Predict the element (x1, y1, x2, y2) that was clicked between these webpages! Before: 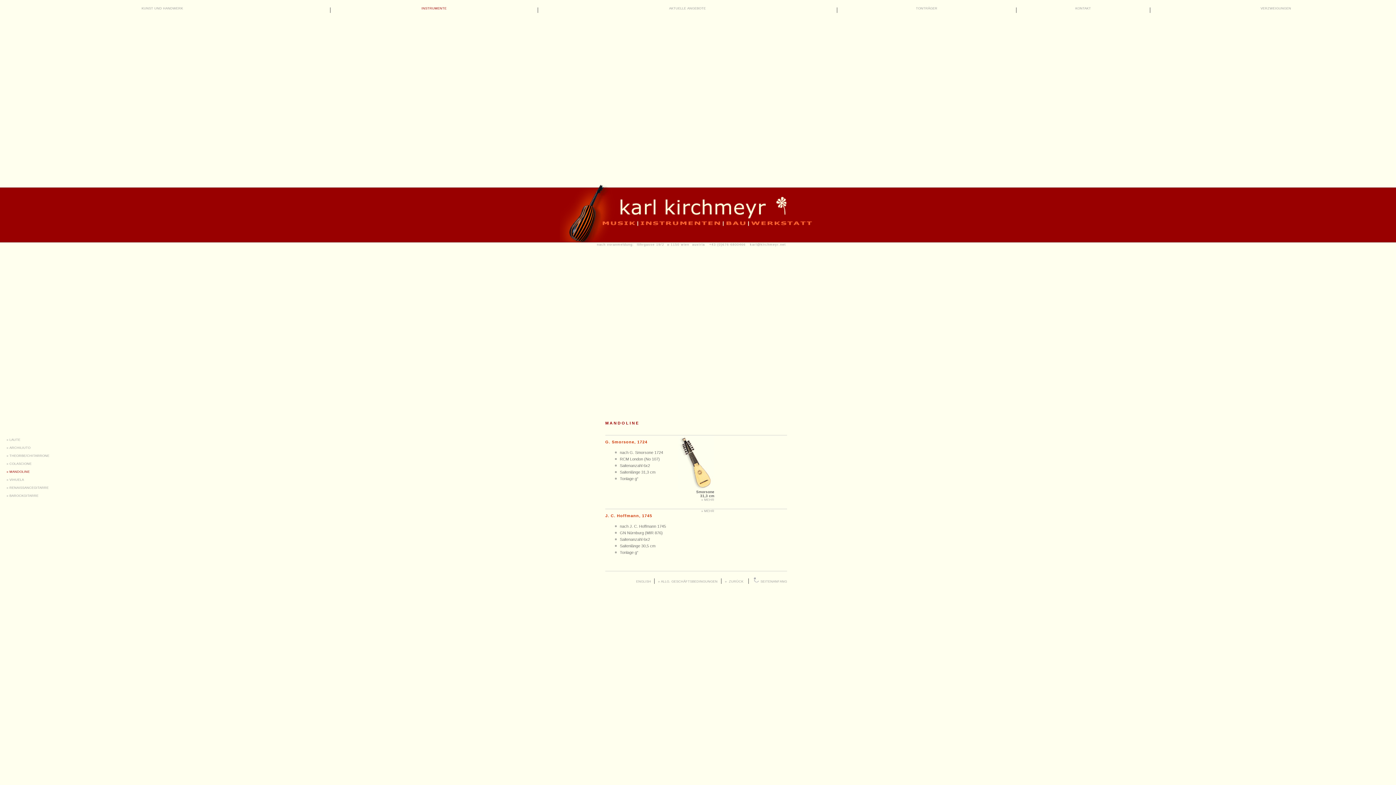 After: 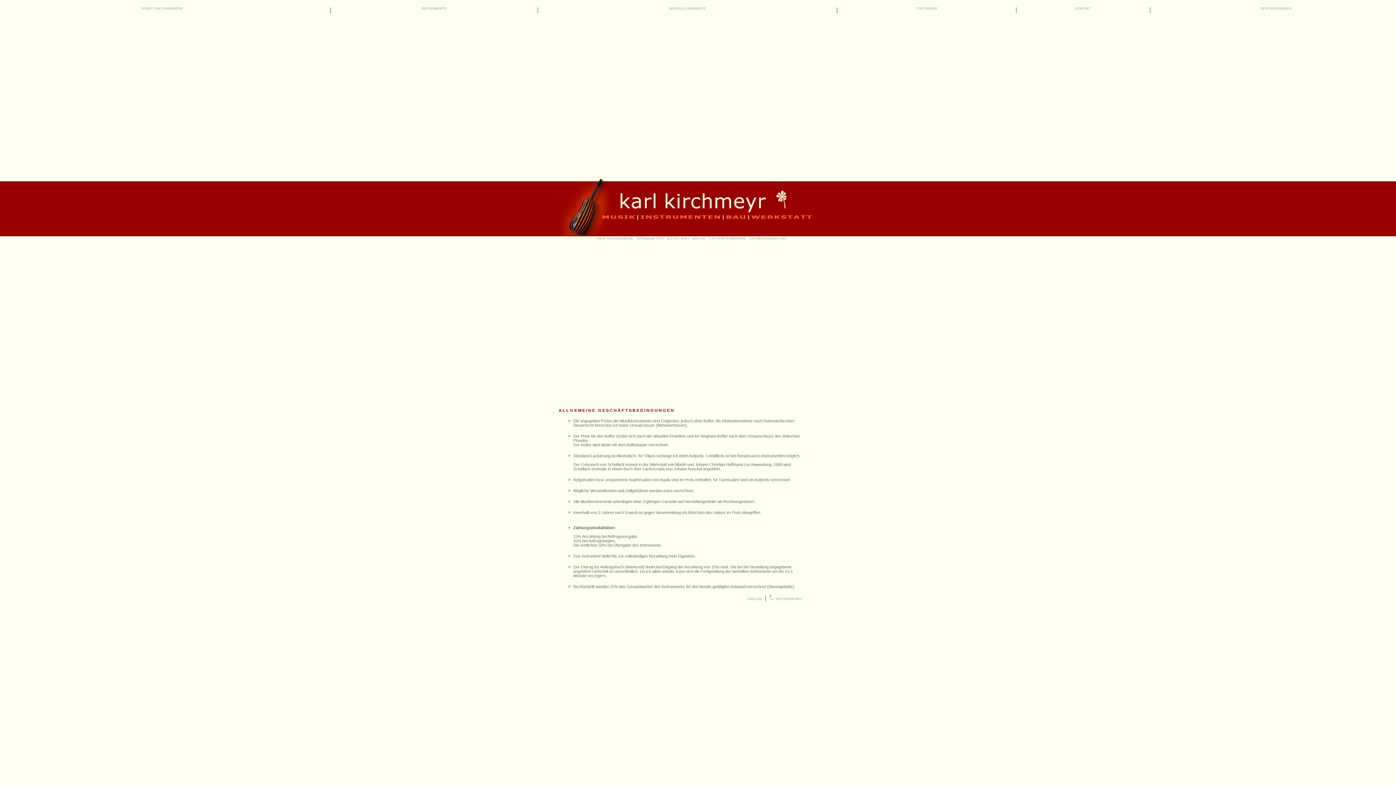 Action: bbox: (658, 580, 717, 583) label: » ALLG. GESCHÄFTSBEDINGUNGEN